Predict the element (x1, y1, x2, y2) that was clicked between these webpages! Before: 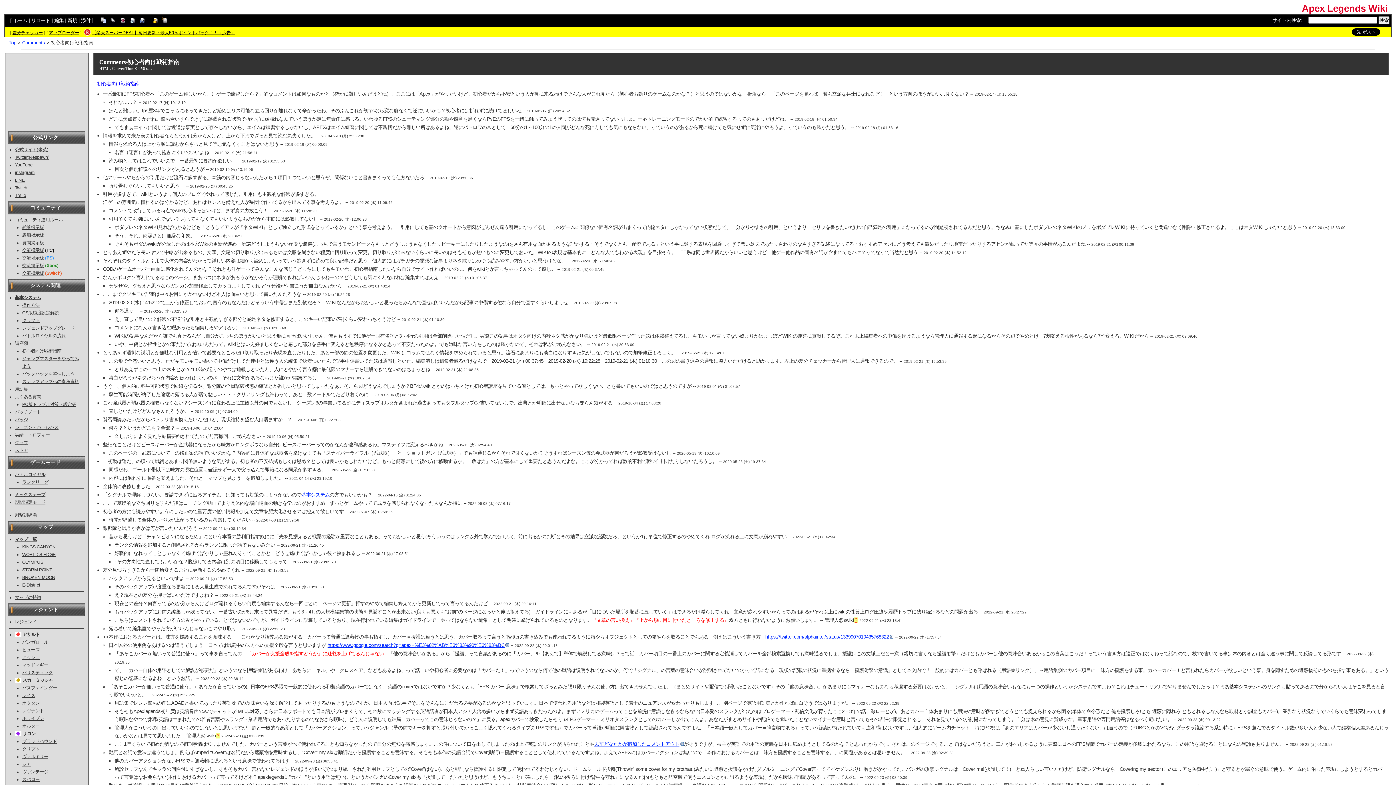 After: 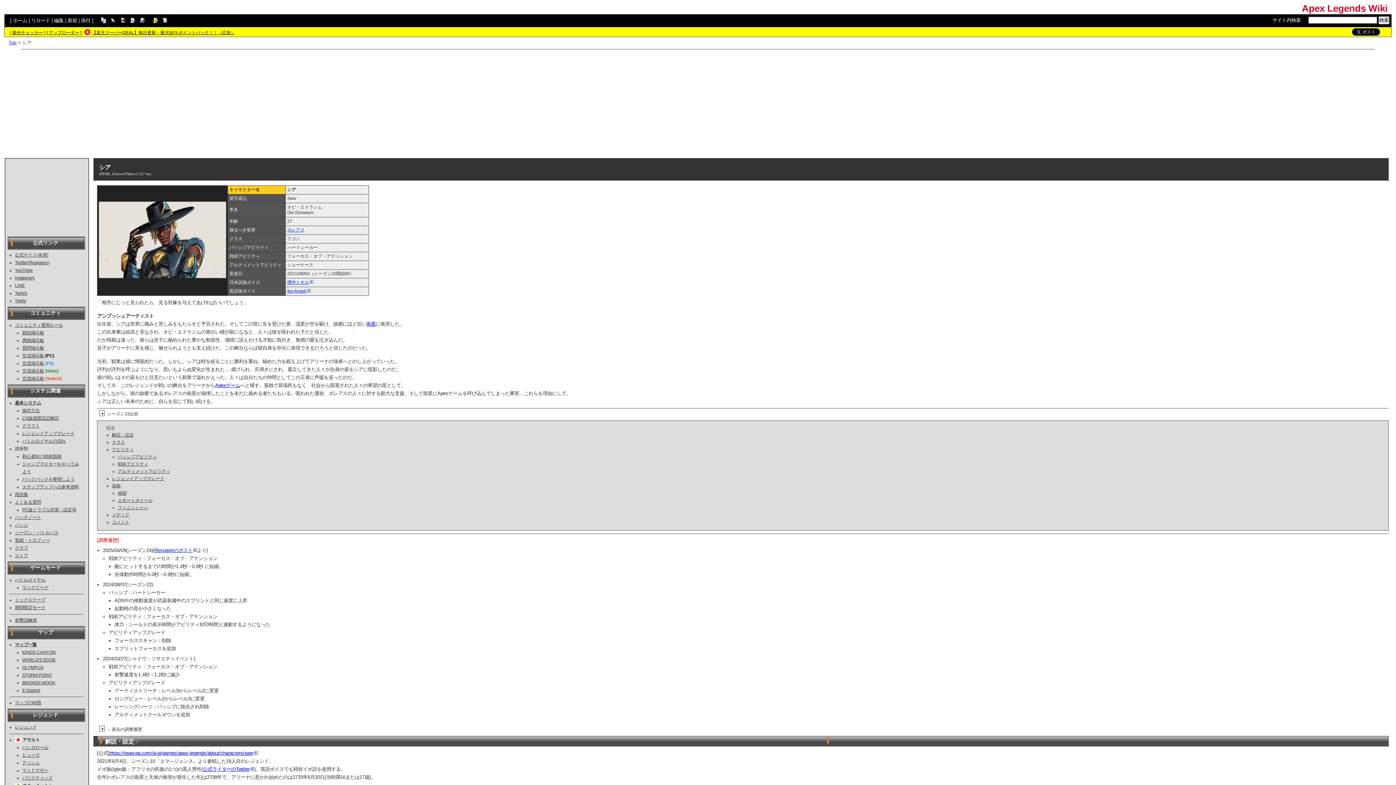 Action: bbox: (22, 762, 30, 767) label: シア